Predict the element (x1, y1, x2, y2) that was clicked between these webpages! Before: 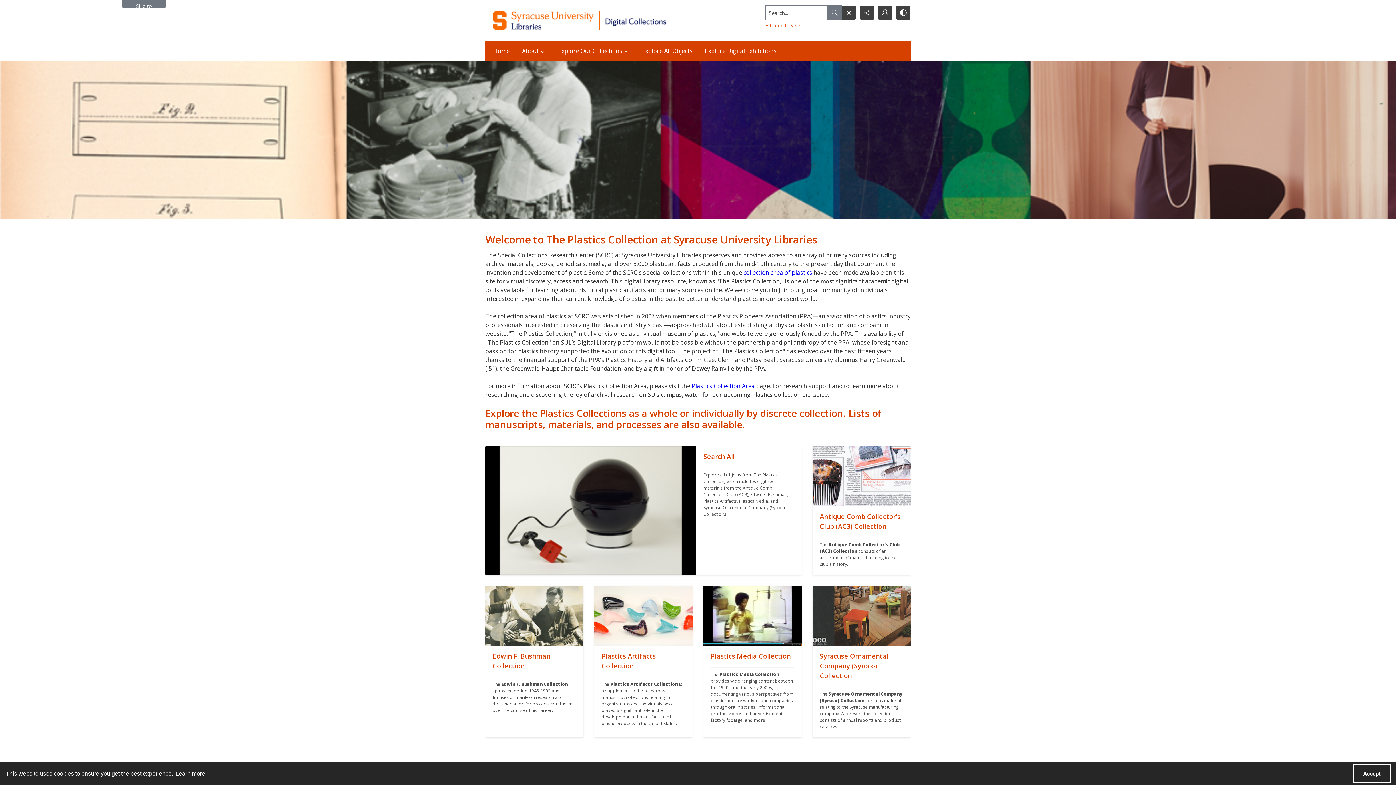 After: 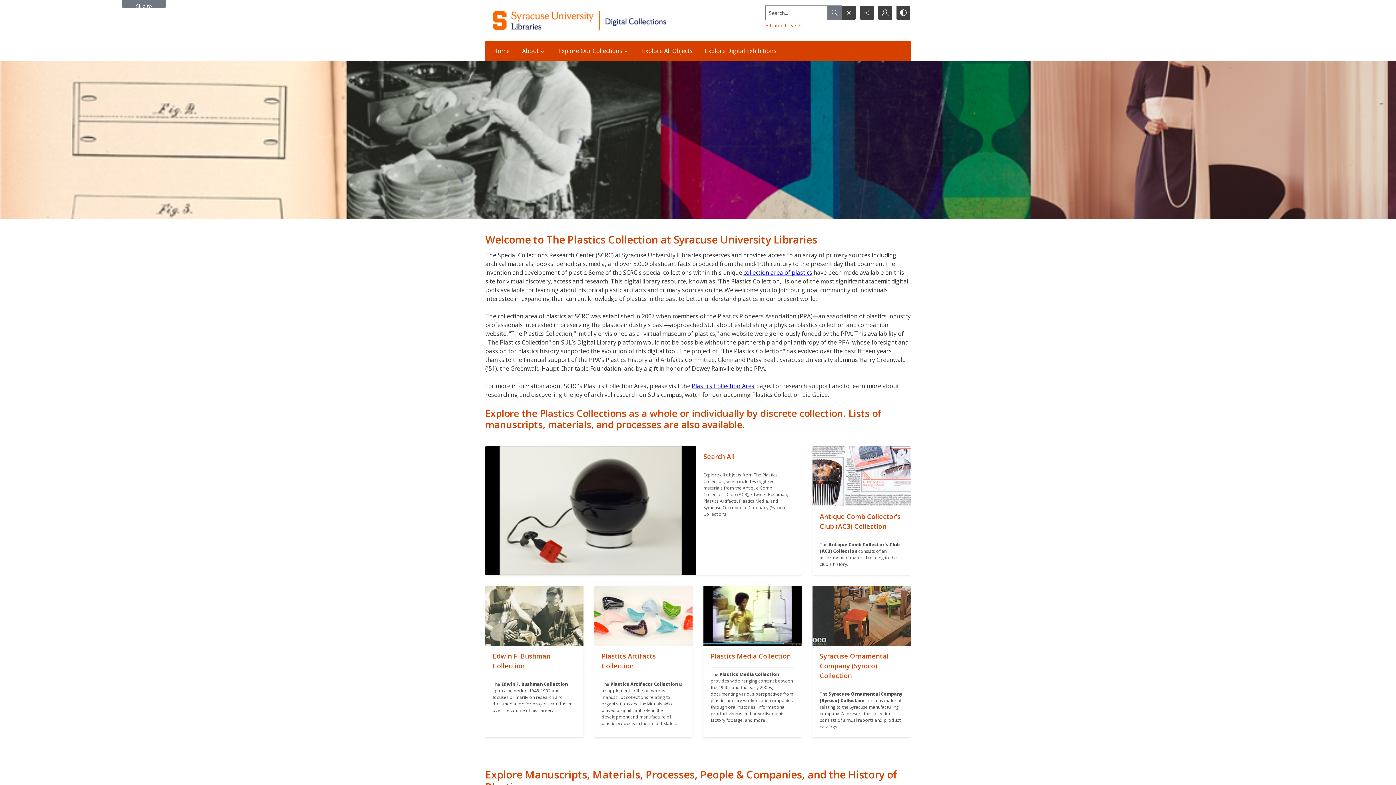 Action: bbox: (1353, 764, 1391, 783) label: Accept cookies